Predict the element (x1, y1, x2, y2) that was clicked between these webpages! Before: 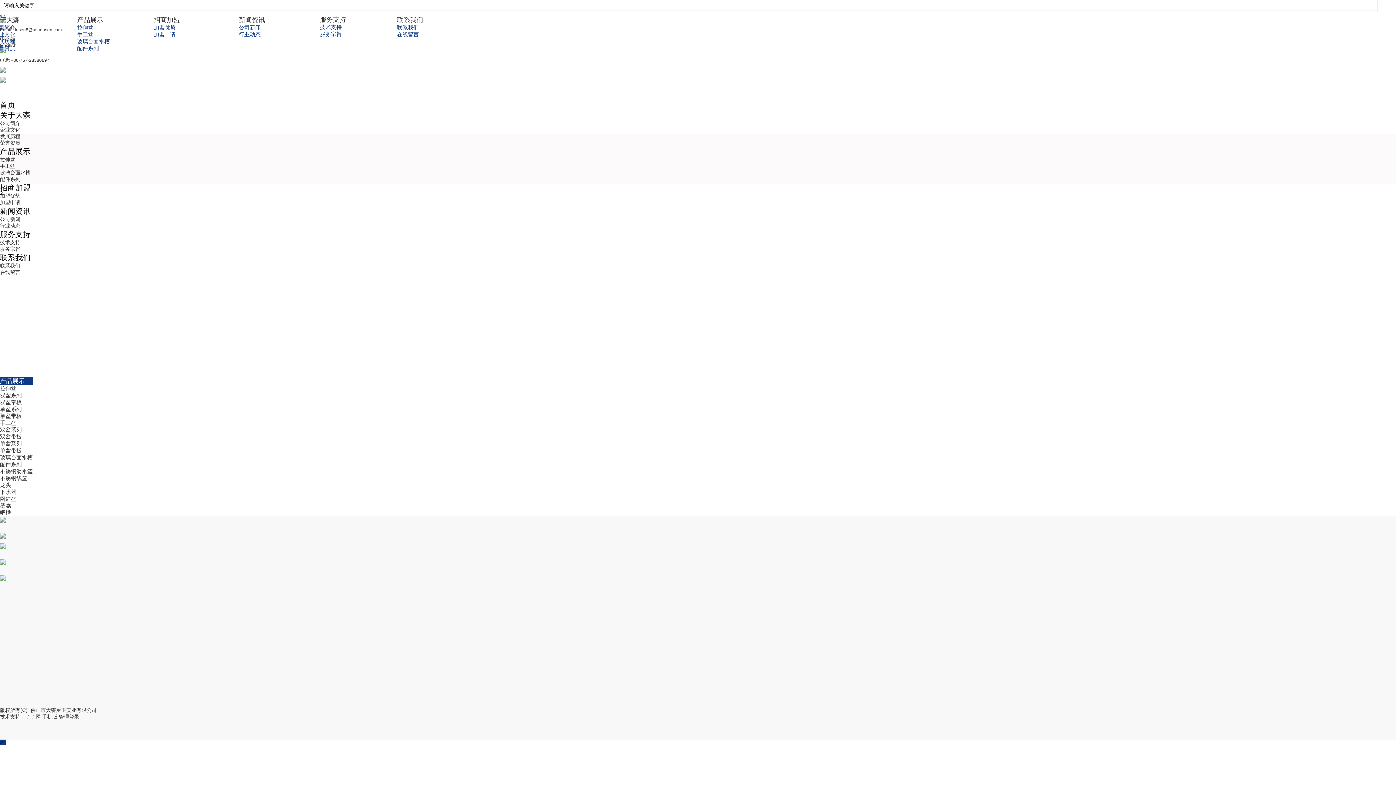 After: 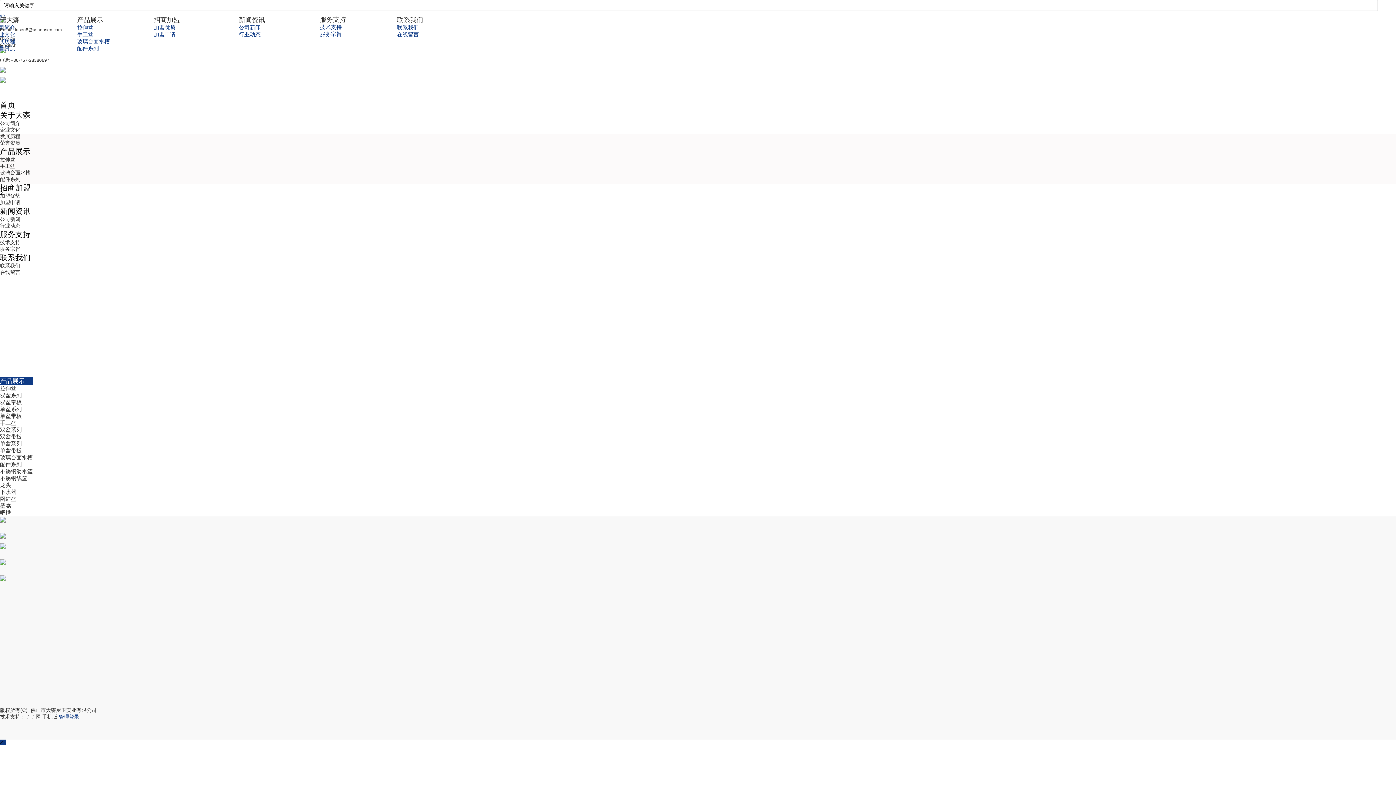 Action: bbox: (58, 714, 79, 720) label: 管理登录